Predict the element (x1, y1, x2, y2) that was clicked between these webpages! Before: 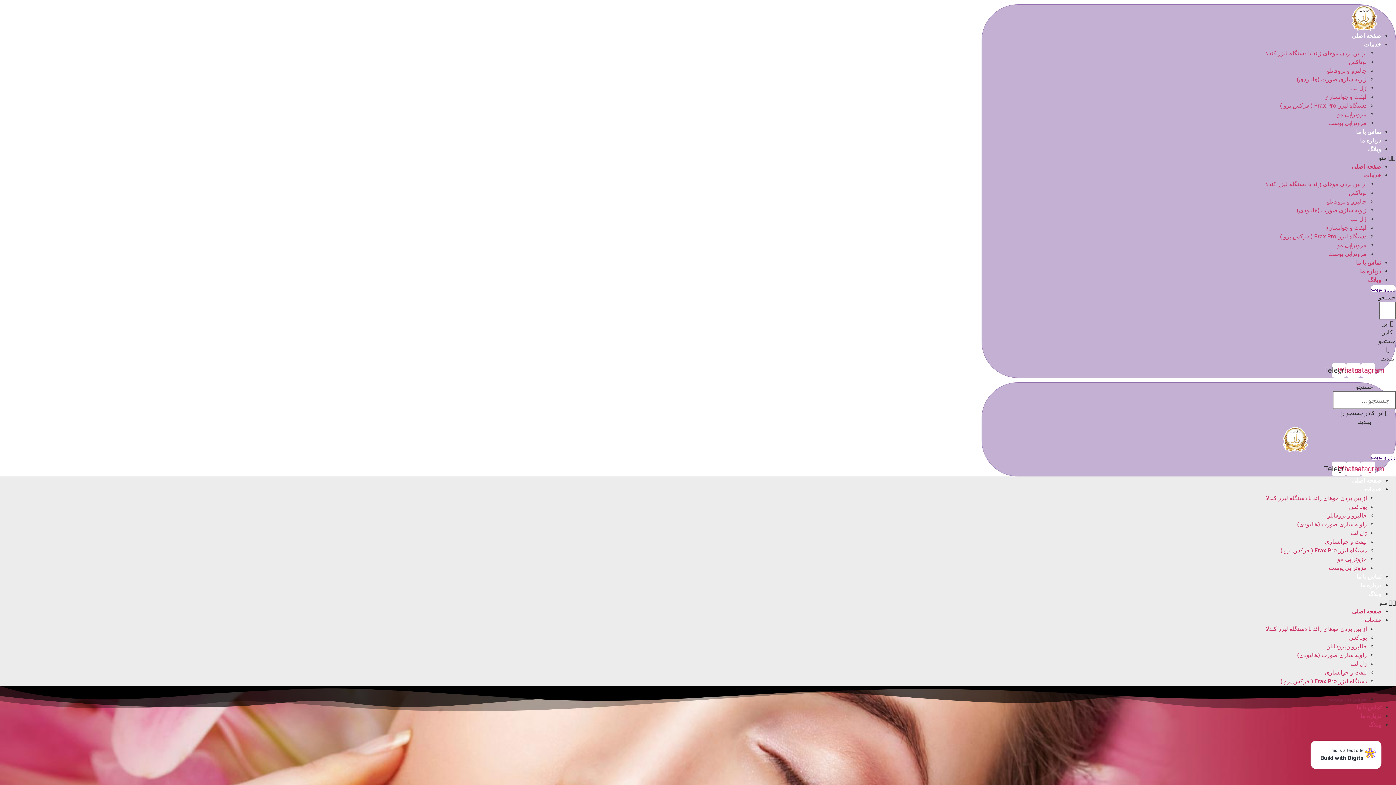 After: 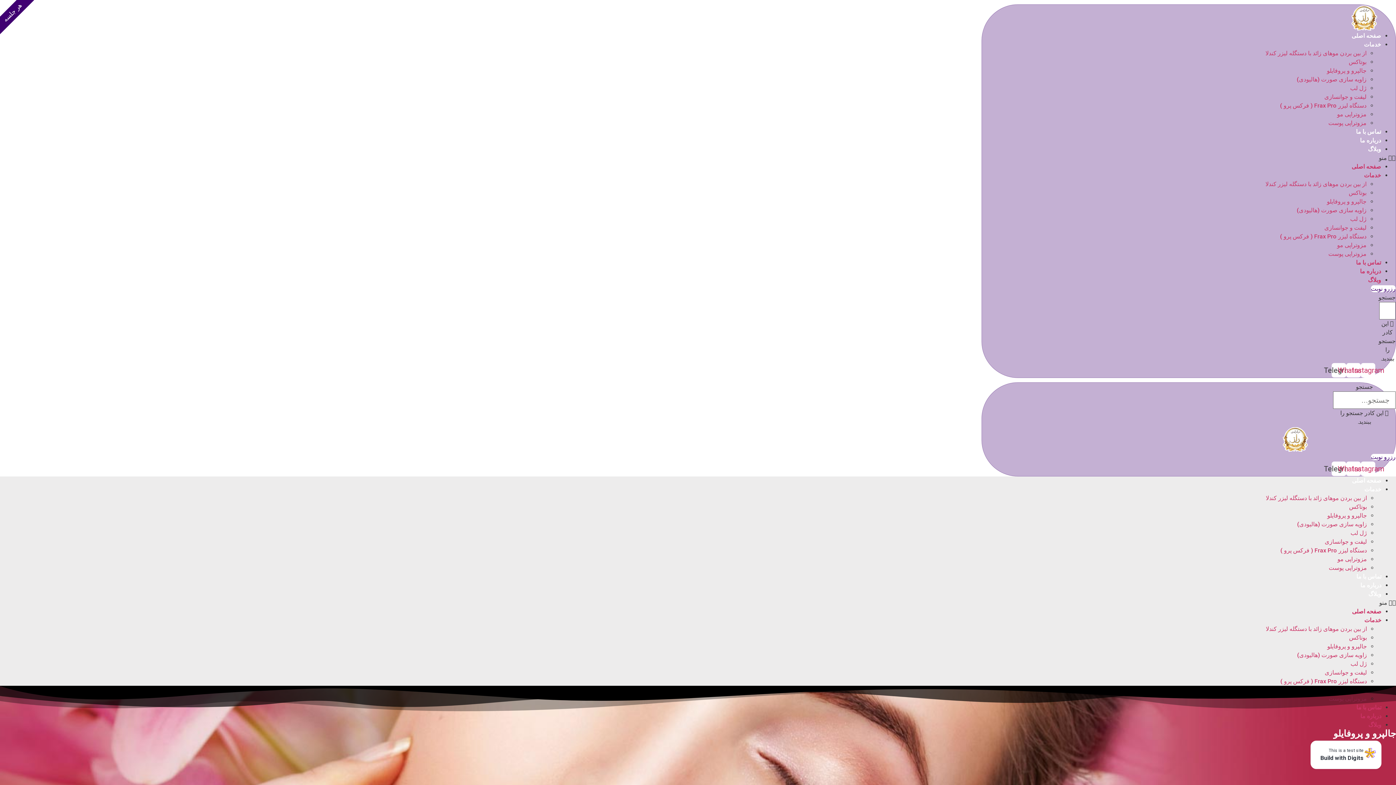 Action: label: جالپرو و پروفایلو bbox: (1327, 198, 1366, 204)